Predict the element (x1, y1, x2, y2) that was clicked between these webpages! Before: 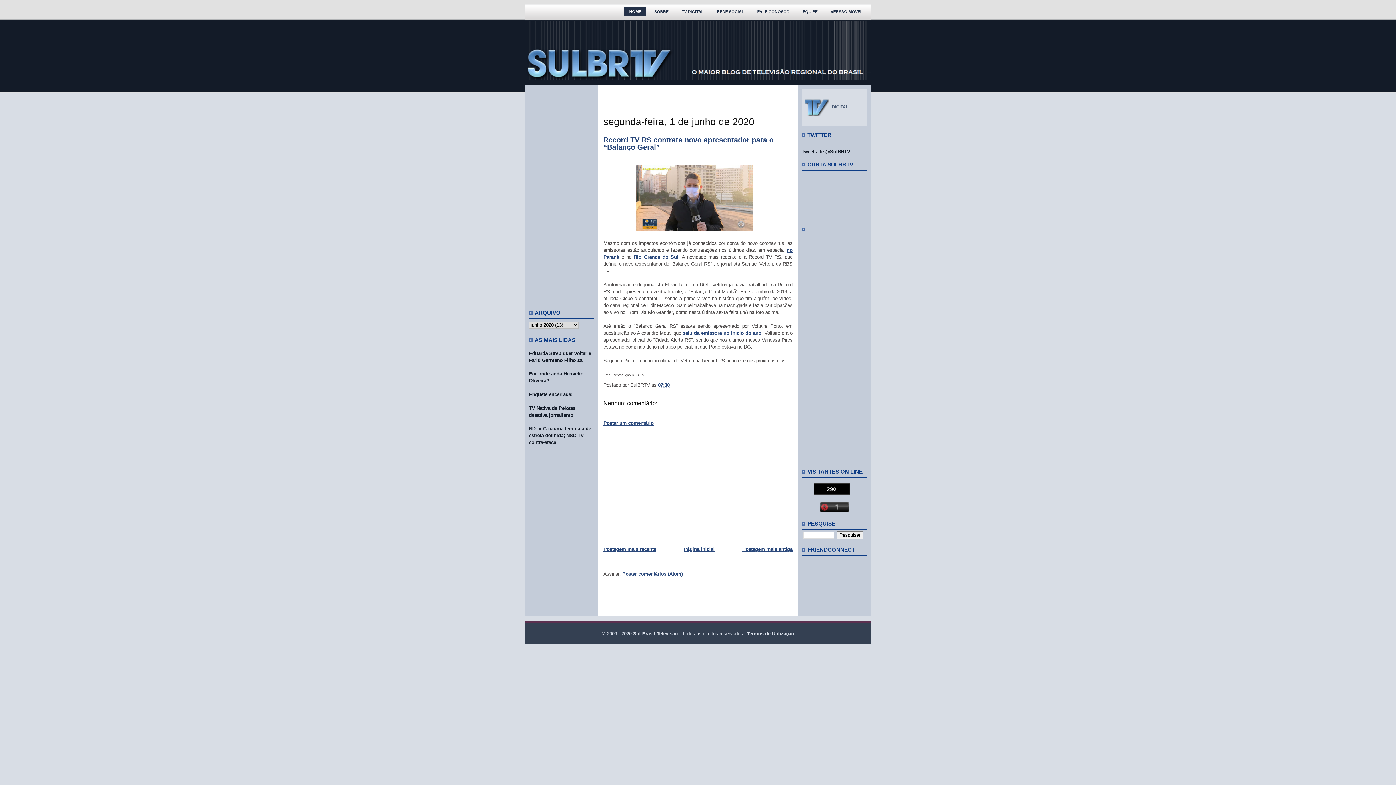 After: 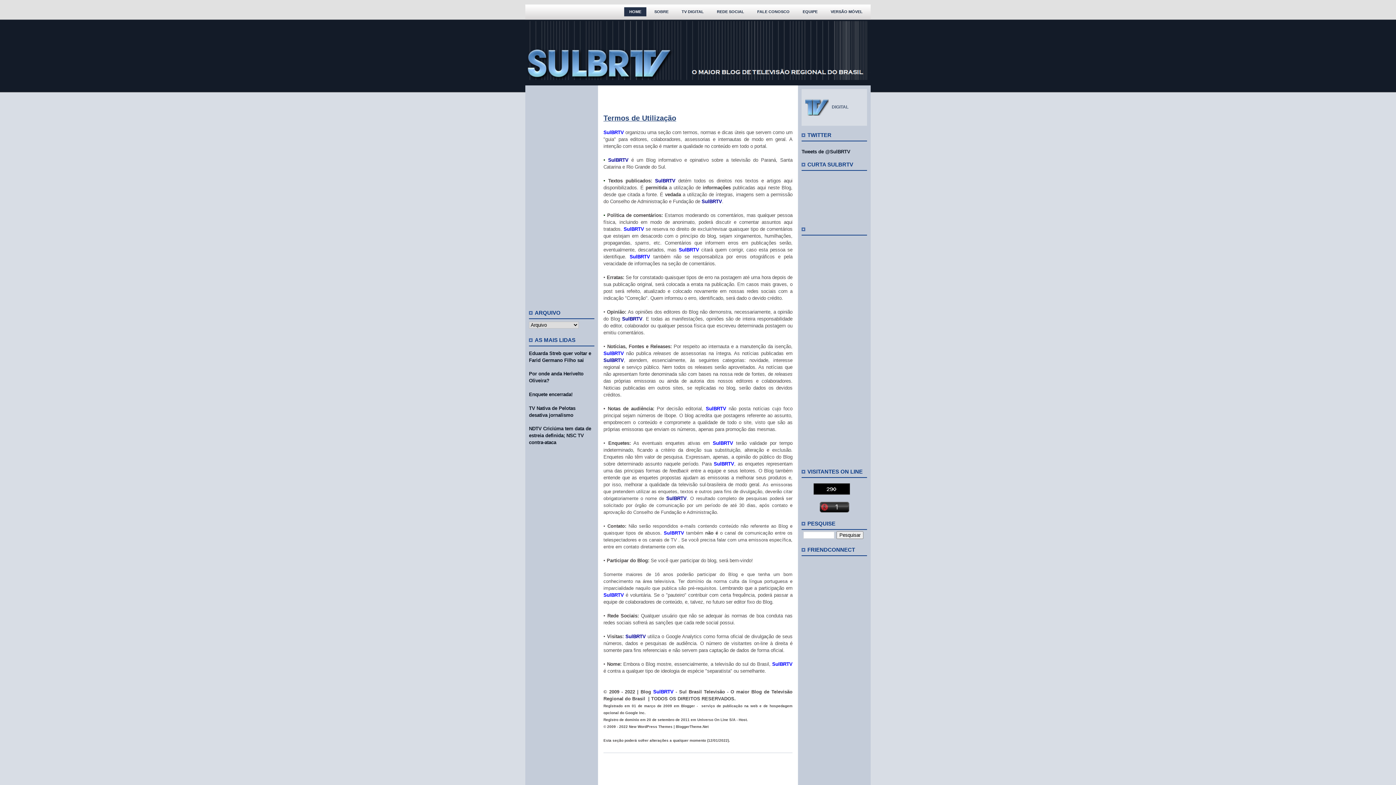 Action: label: Termos de Utilização bbox: (747, 631, 794, 636)